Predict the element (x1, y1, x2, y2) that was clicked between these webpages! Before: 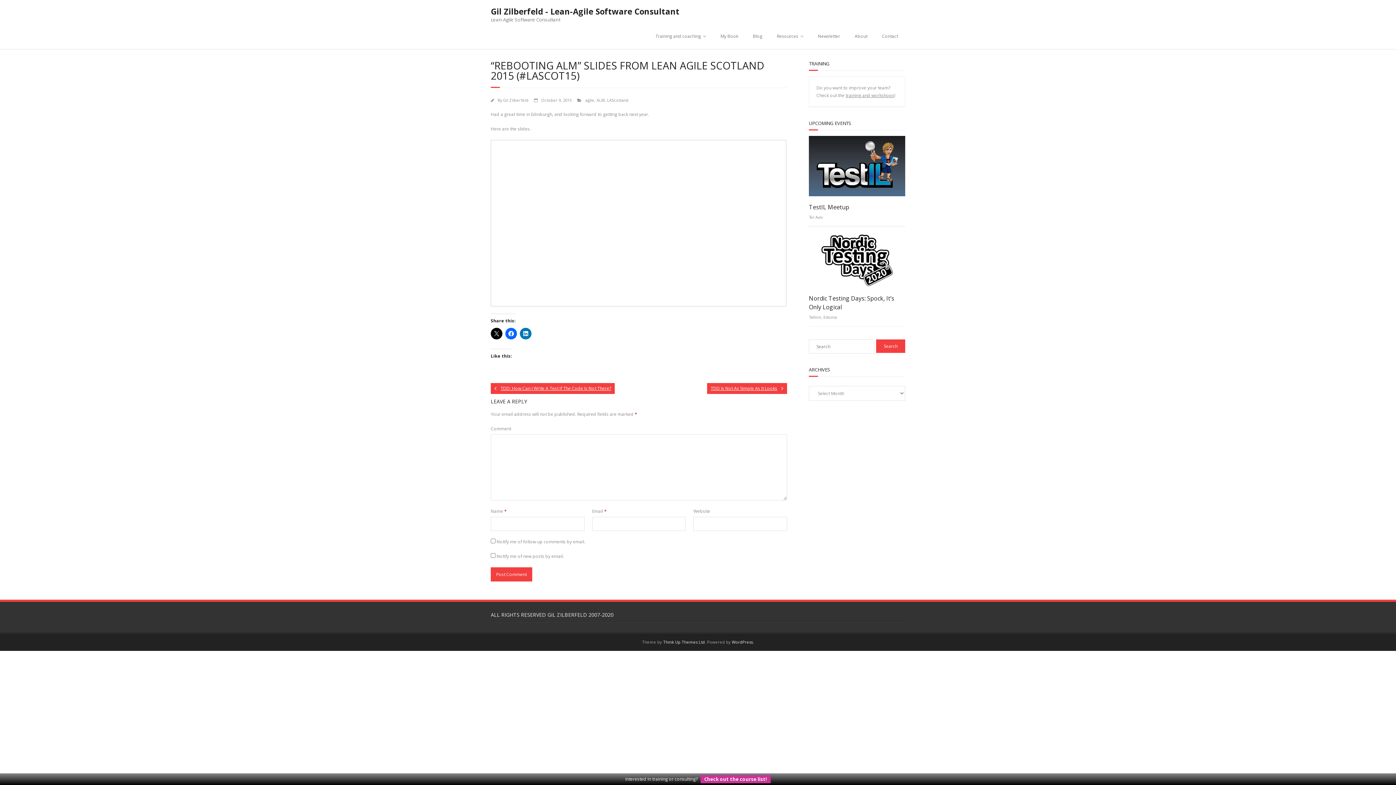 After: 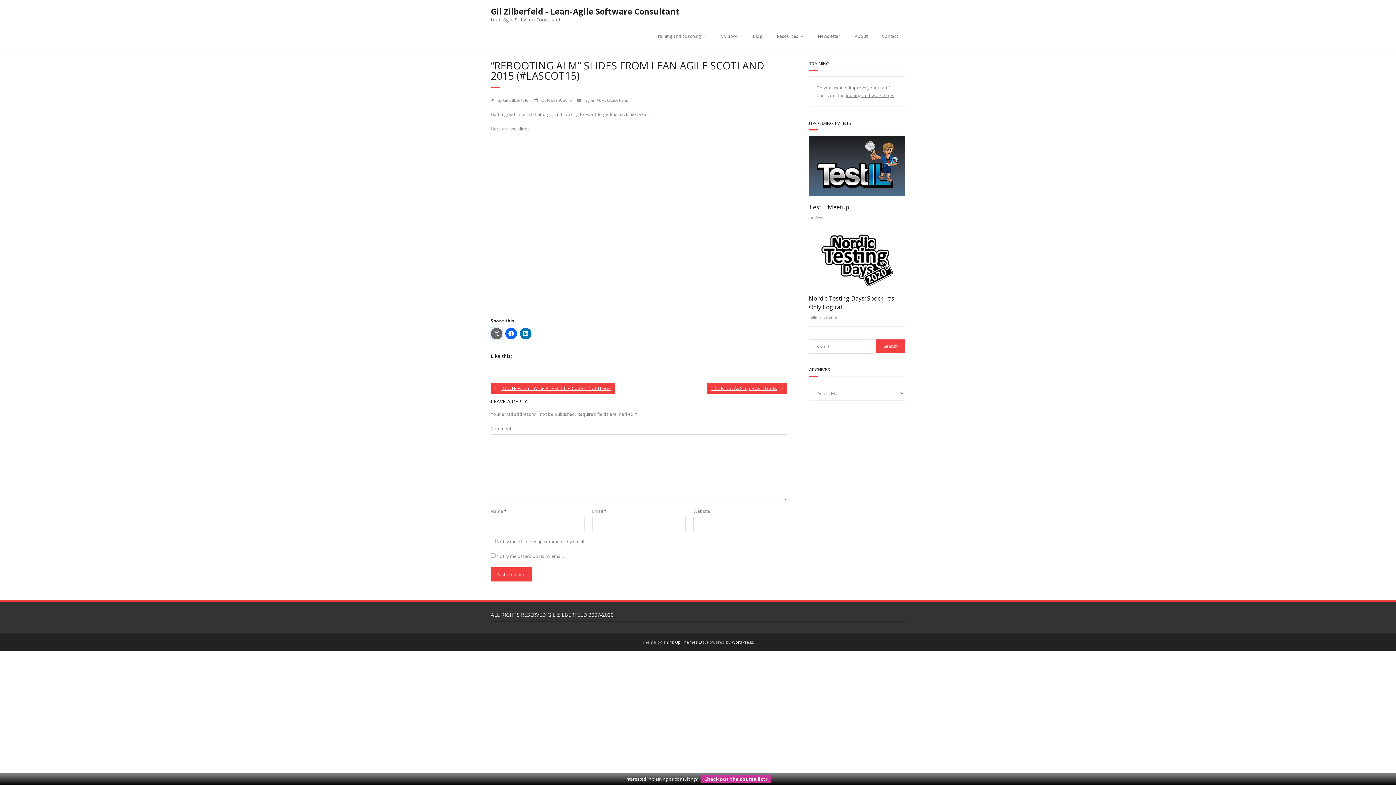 Action: bbox: (490, 328, 502, 339)